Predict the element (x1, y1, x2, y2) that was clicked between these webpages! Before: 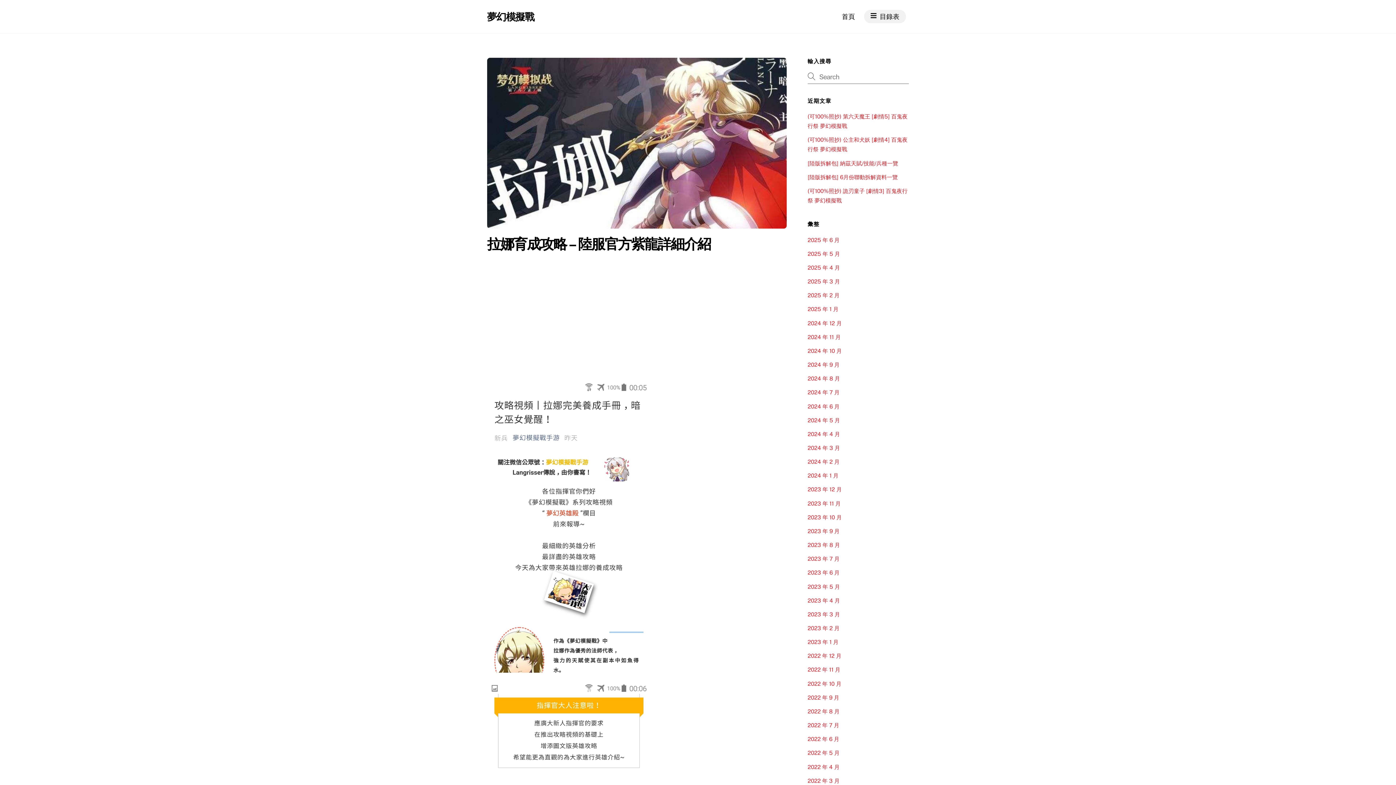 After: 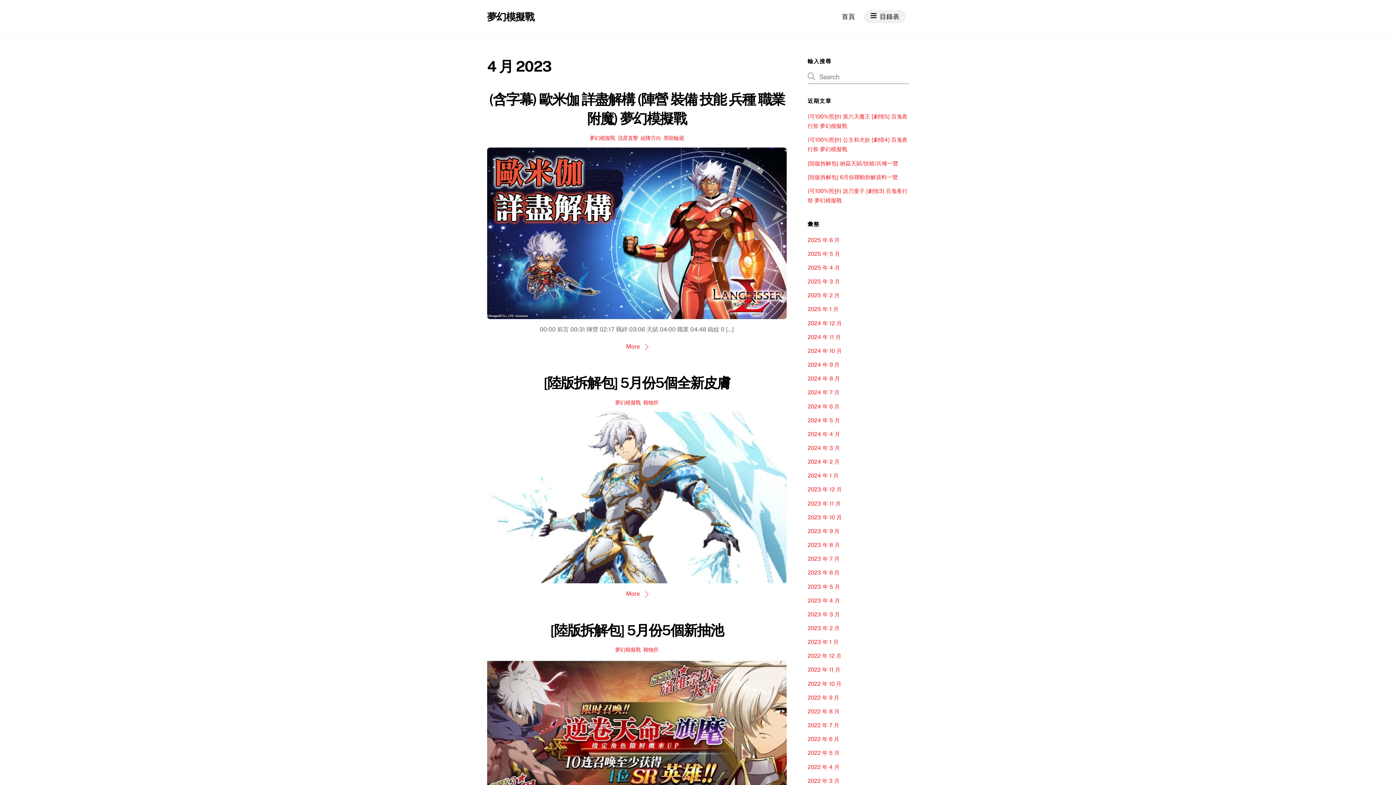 Action: label: 2023 年 4 月 bbox: (807, 597, 840, 603)